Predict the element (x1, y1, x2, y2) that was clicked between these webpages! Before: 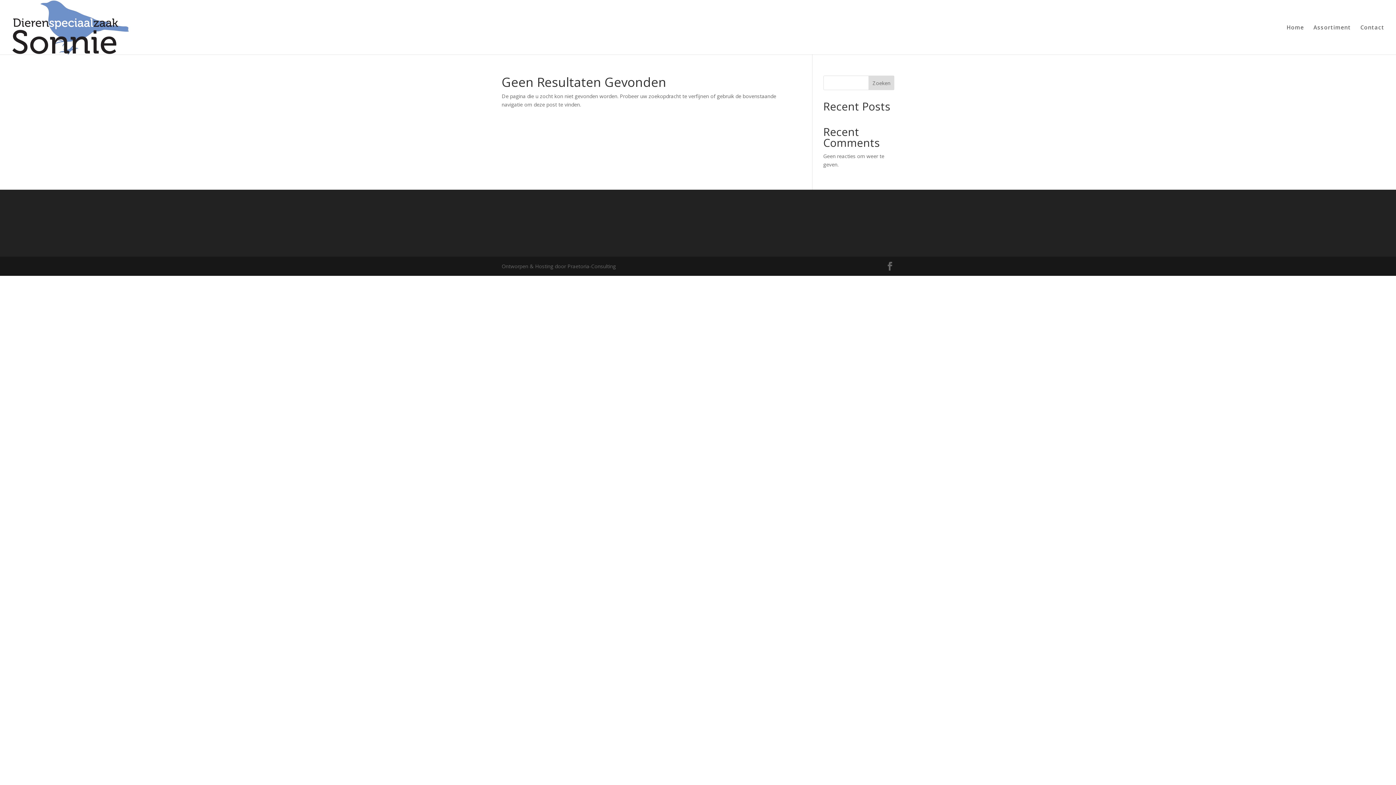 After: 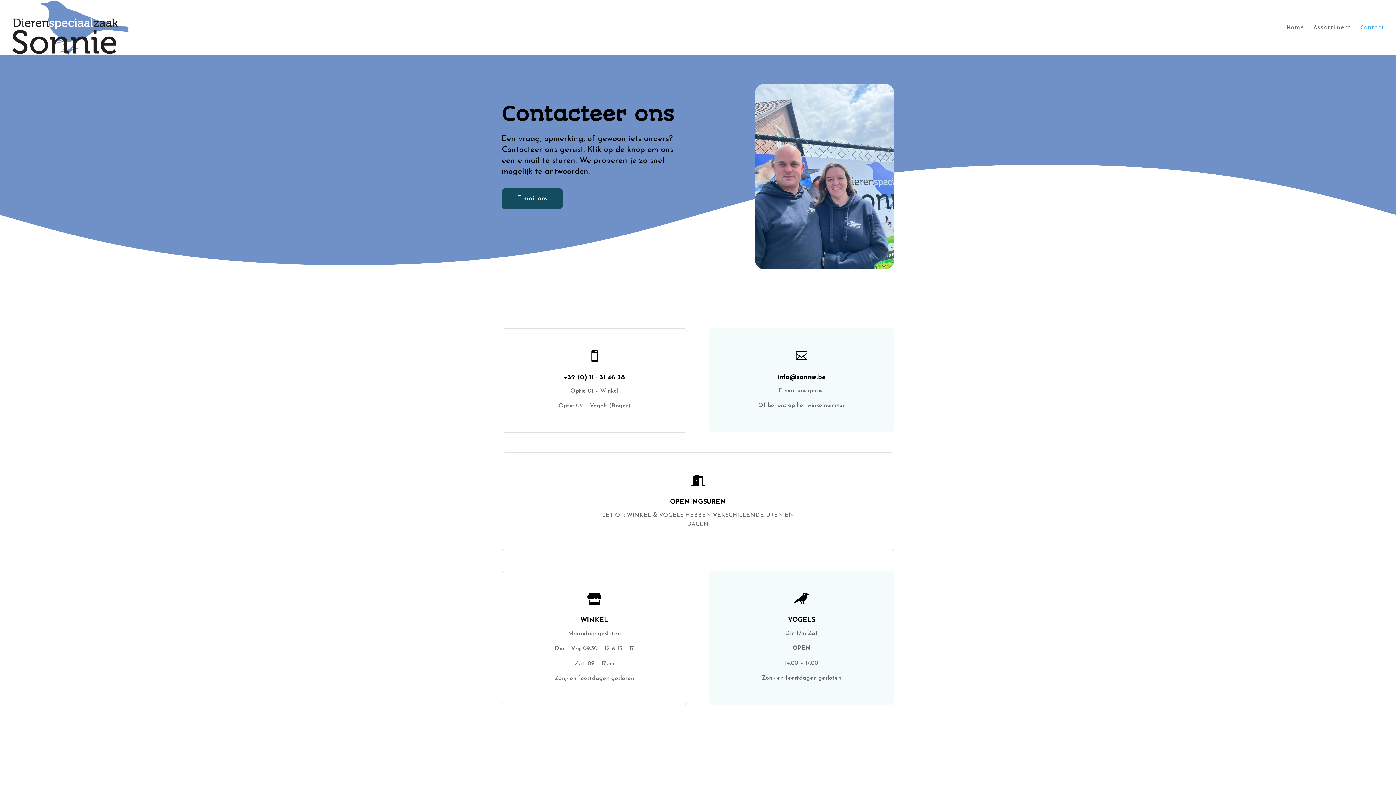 Action: bbox: (1360, 24, 1384, 54) label: Contact